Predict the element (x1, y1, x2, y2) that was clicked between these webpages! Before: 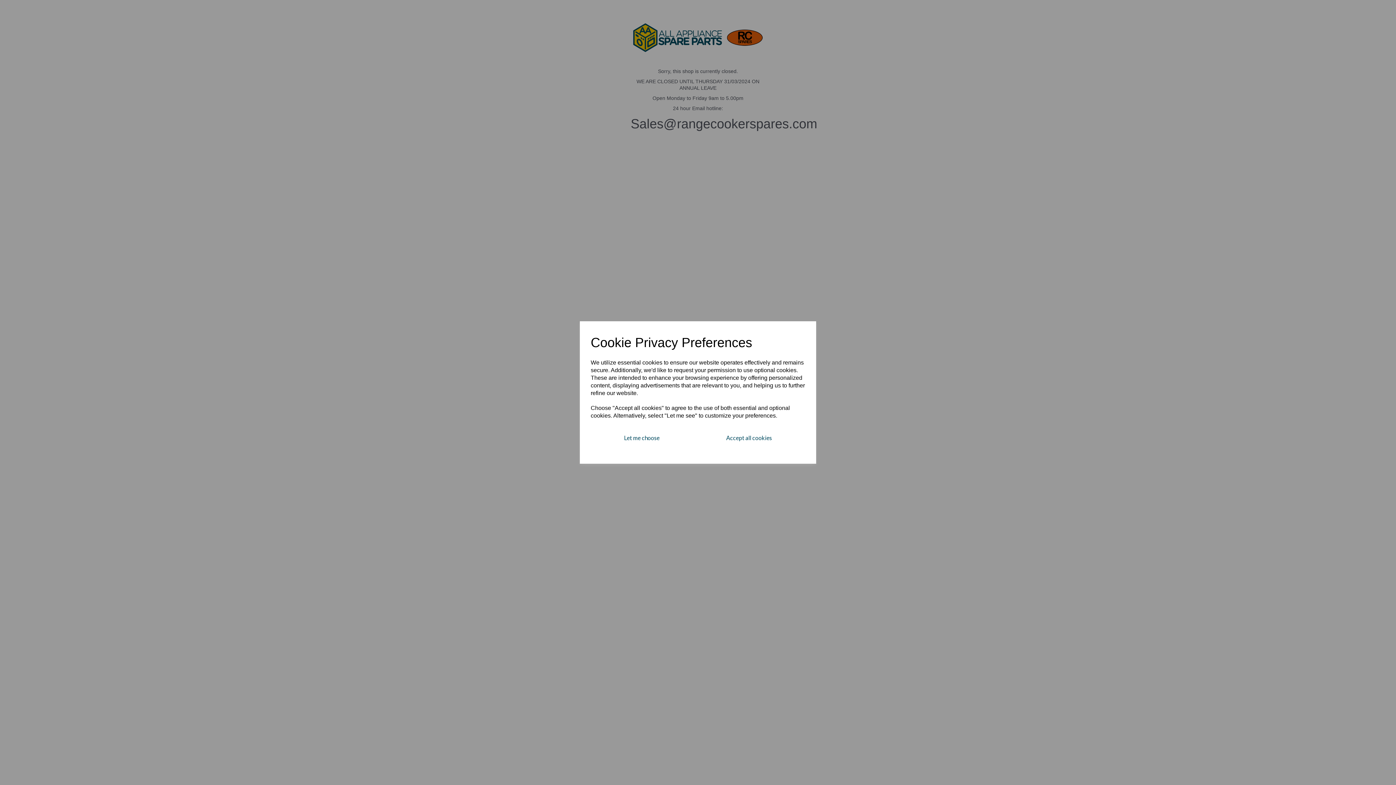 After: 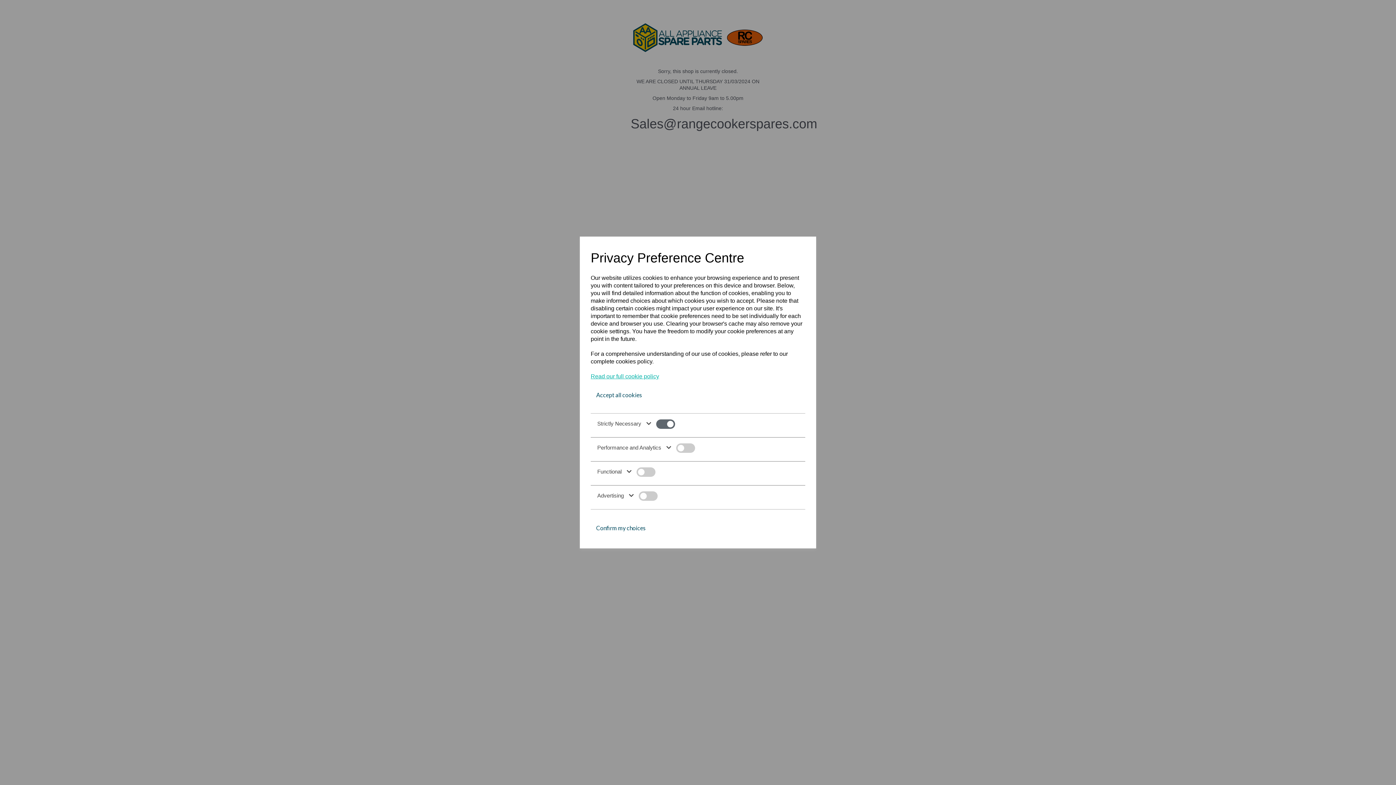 Action: bbox: (590, 428, 693, 447) label: Let me choose